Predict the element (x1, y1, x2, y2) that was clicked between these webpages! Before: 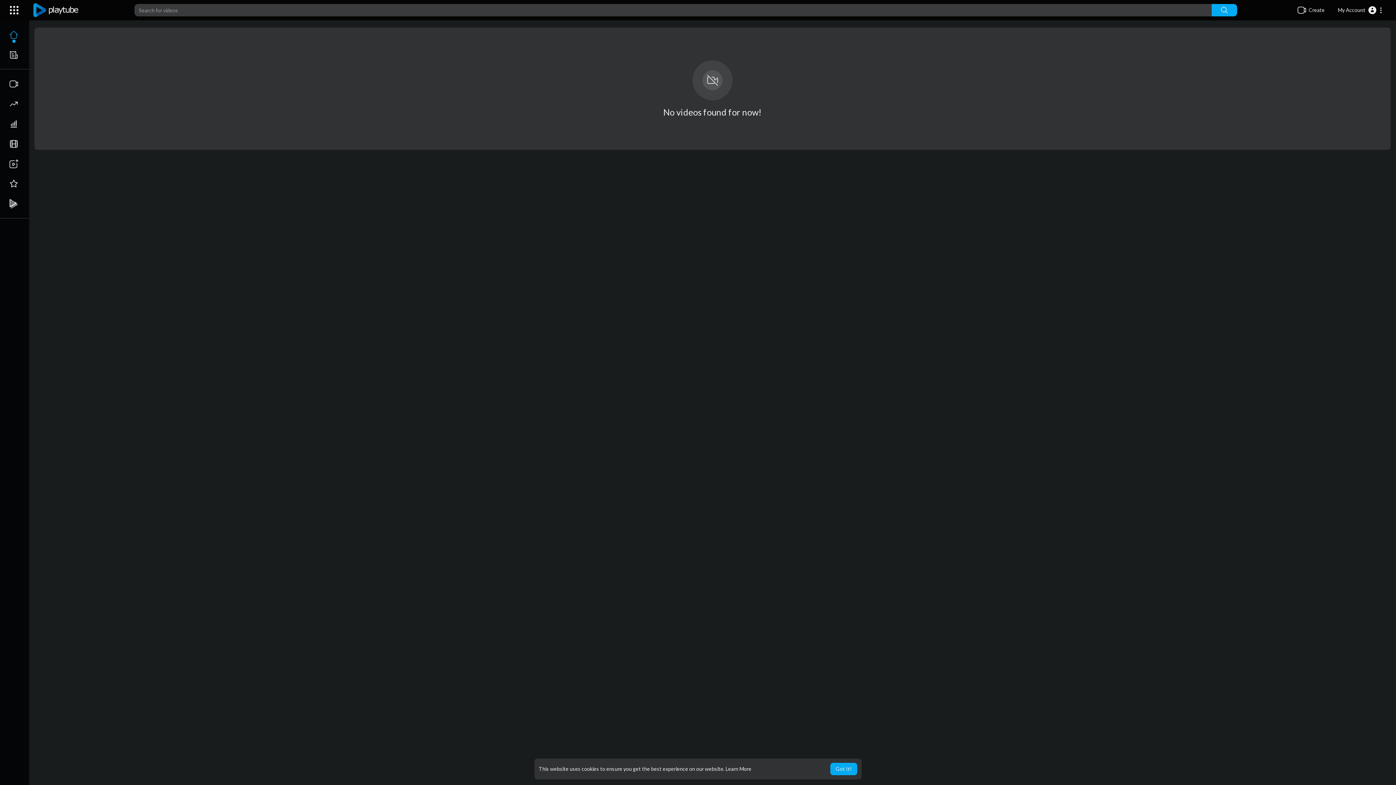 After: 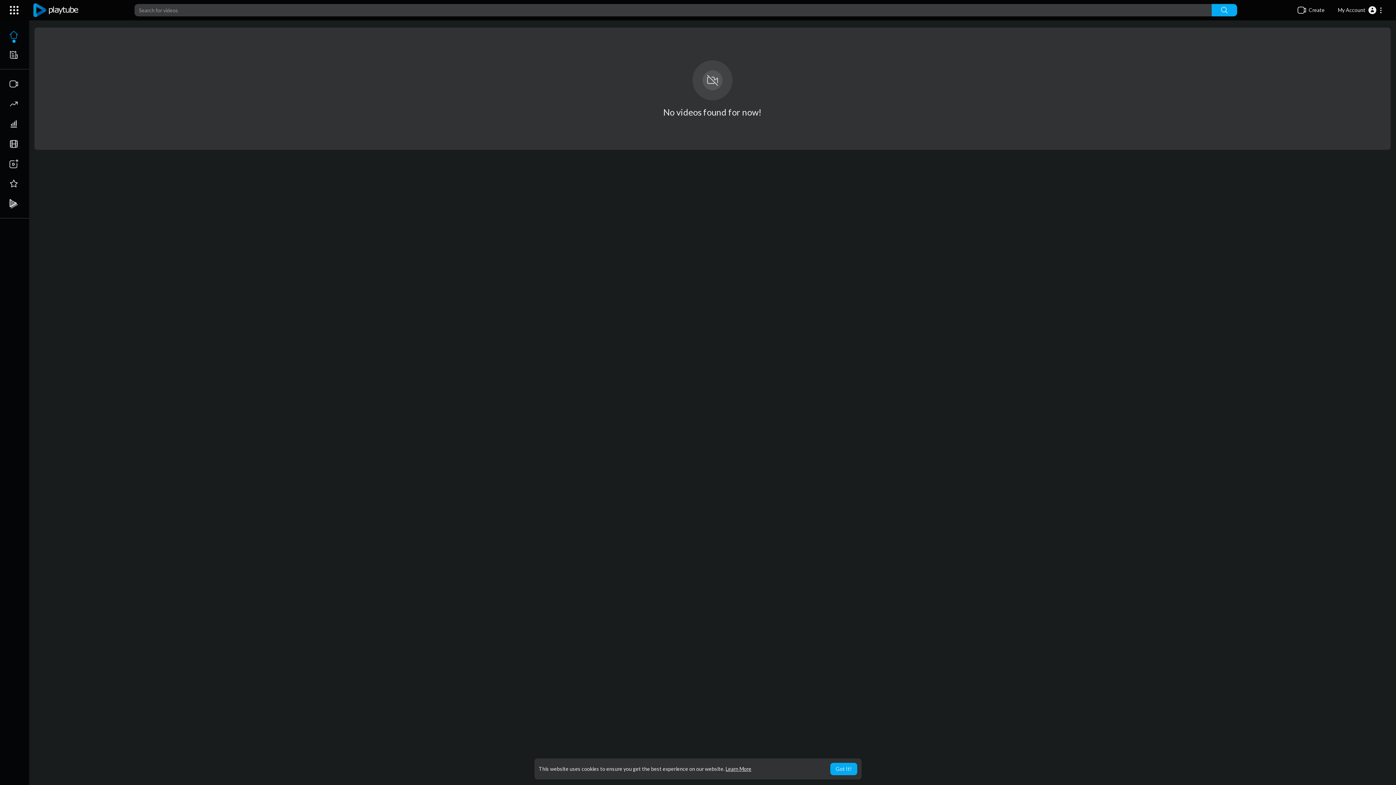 Action: label: learn more about cookies bbox: (725, 766, 751, 772)